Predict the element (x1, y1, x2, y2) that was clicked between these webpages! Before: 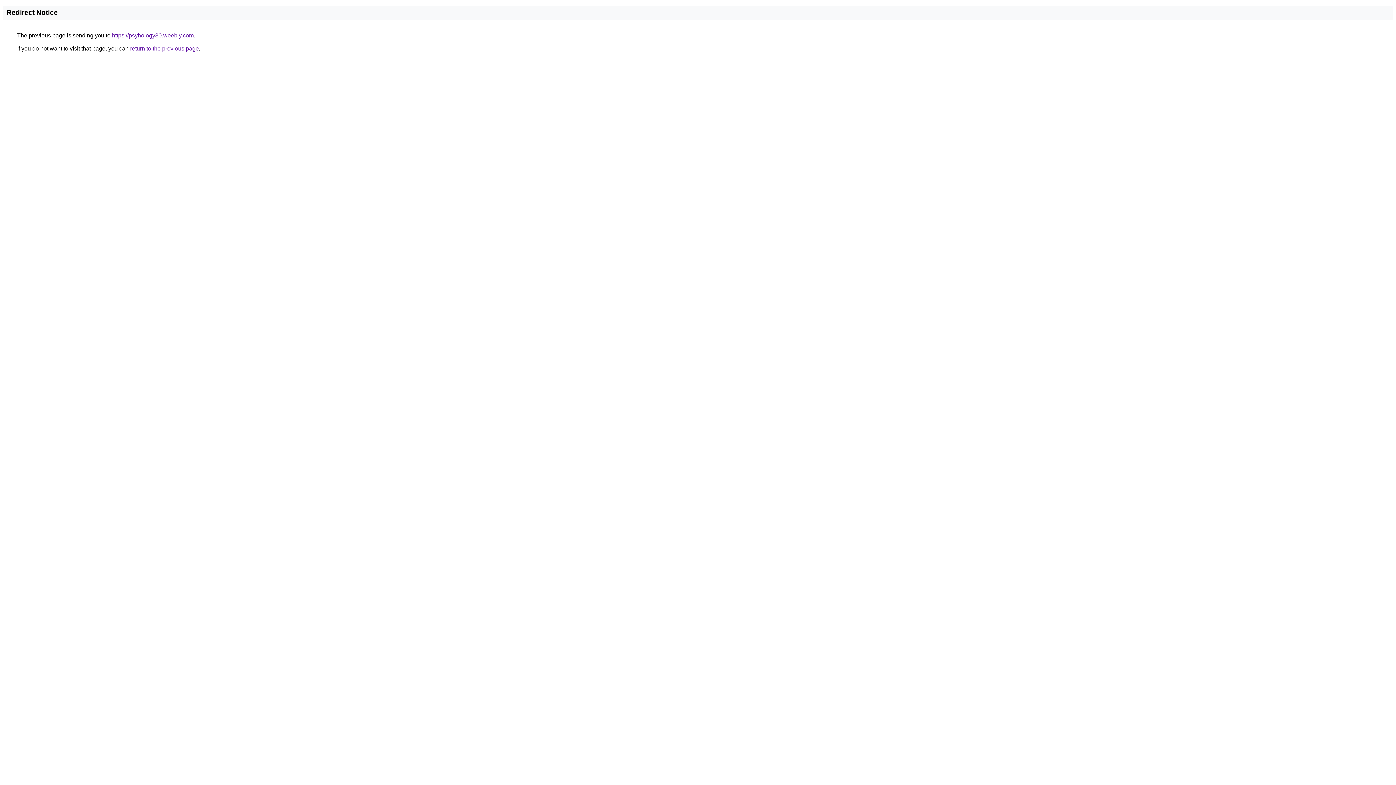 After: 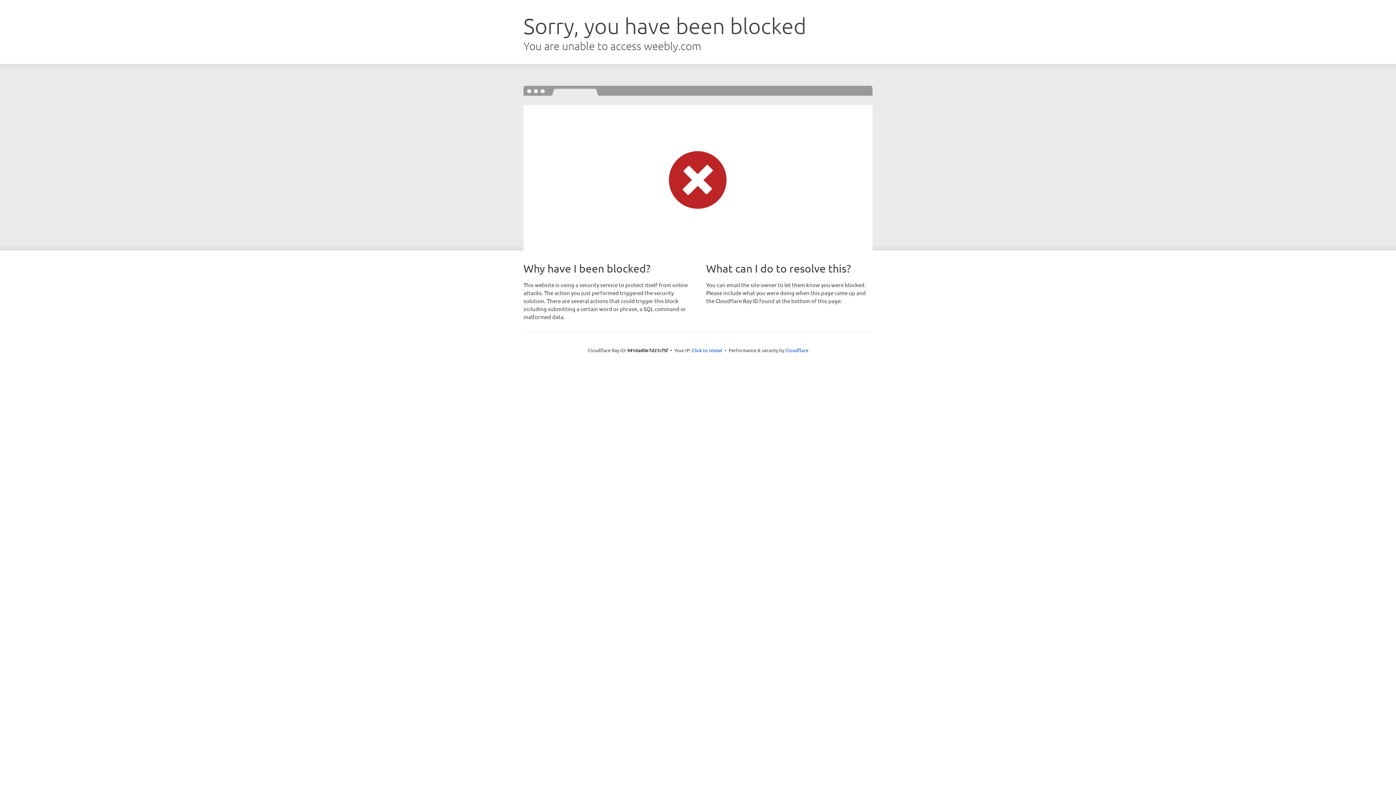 Action: label: https://psyhology30.weebly.com bbox: (112, 32, 193, 38)